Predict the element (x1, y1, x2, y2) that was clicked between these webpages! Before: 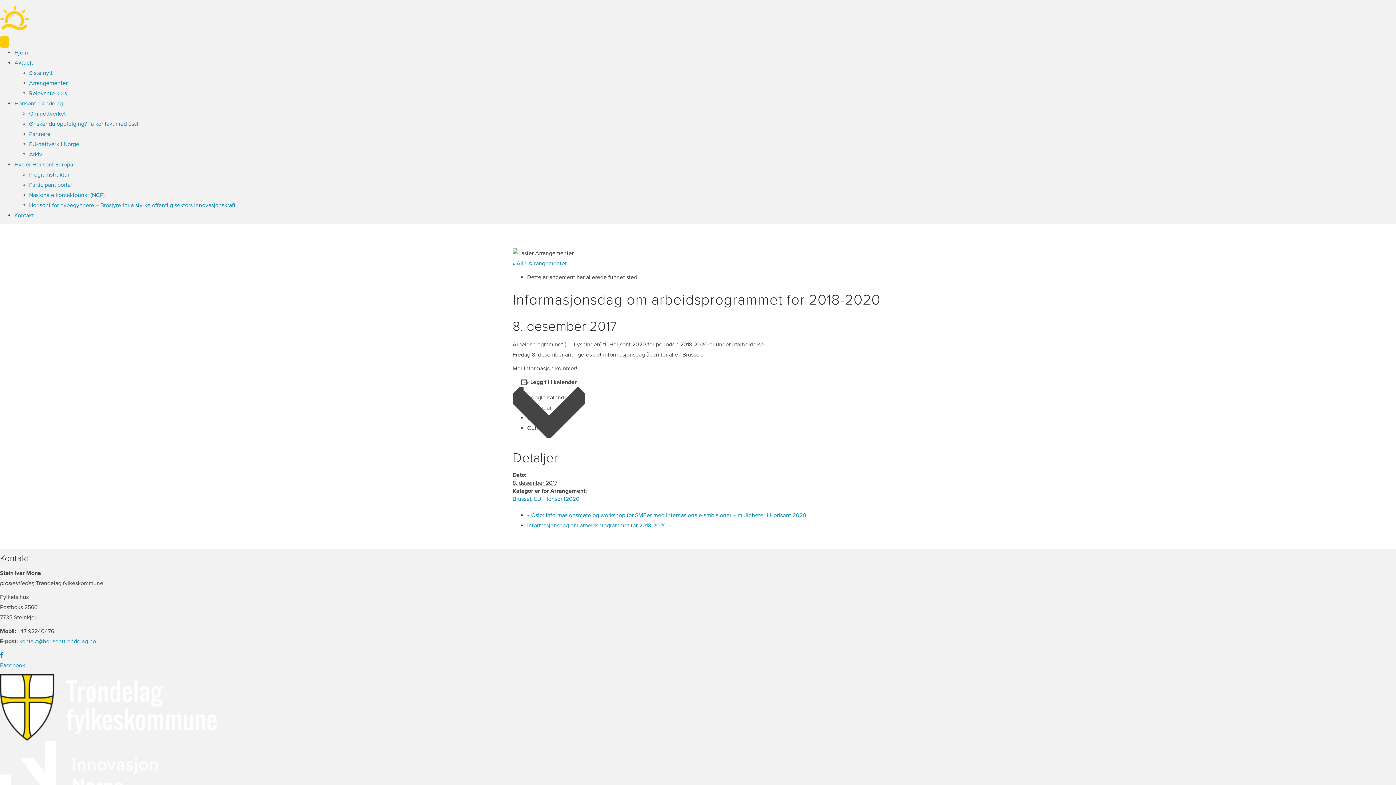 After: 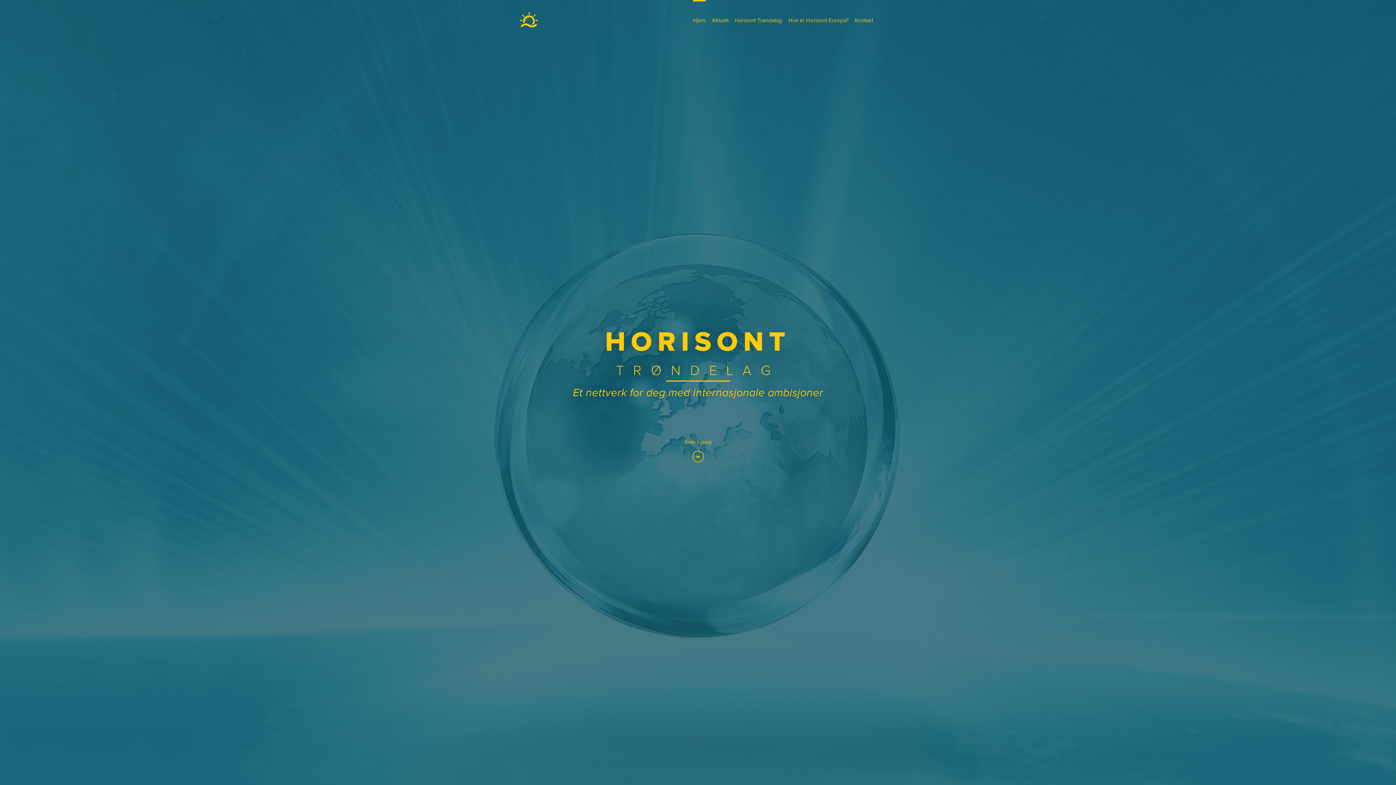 Action: label: Hjem bbox: (14, 49, 28, 56)